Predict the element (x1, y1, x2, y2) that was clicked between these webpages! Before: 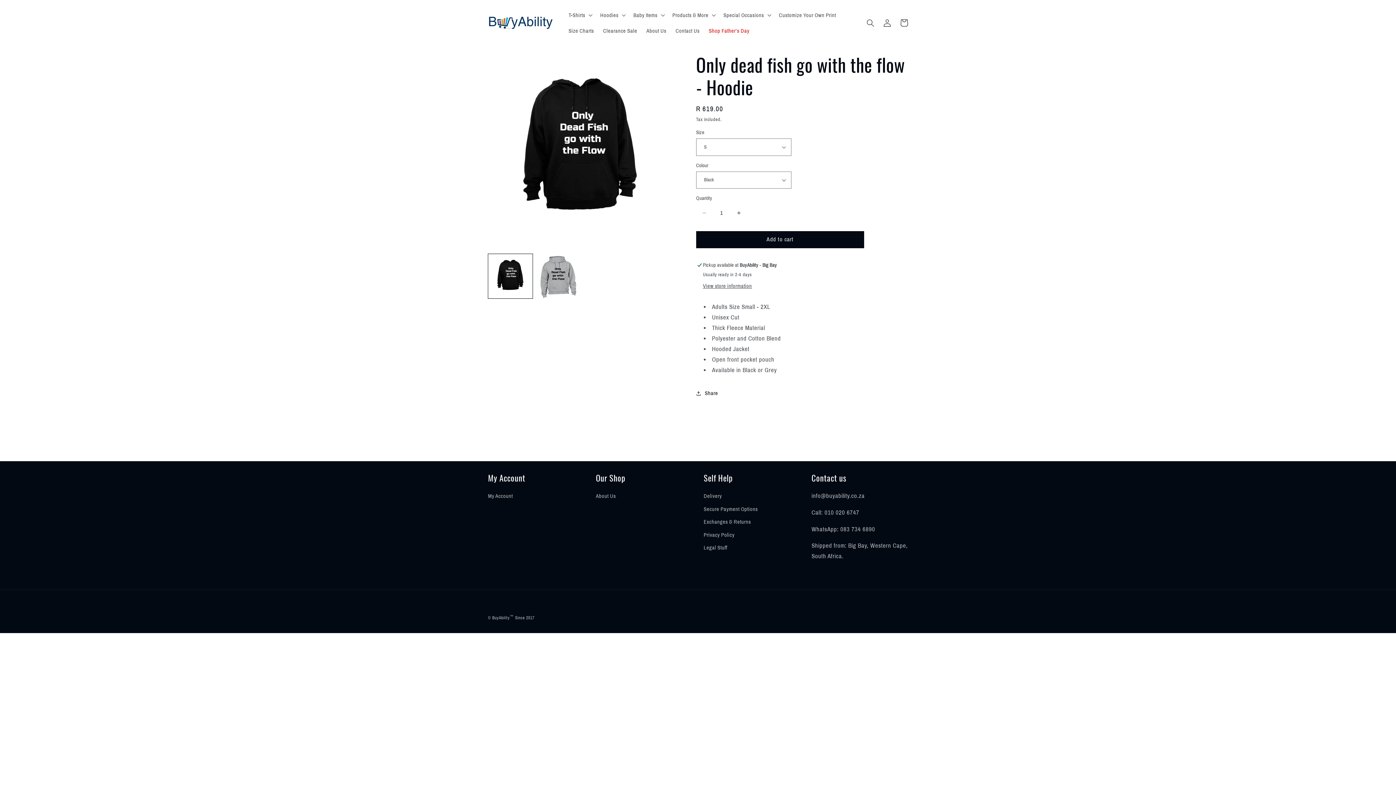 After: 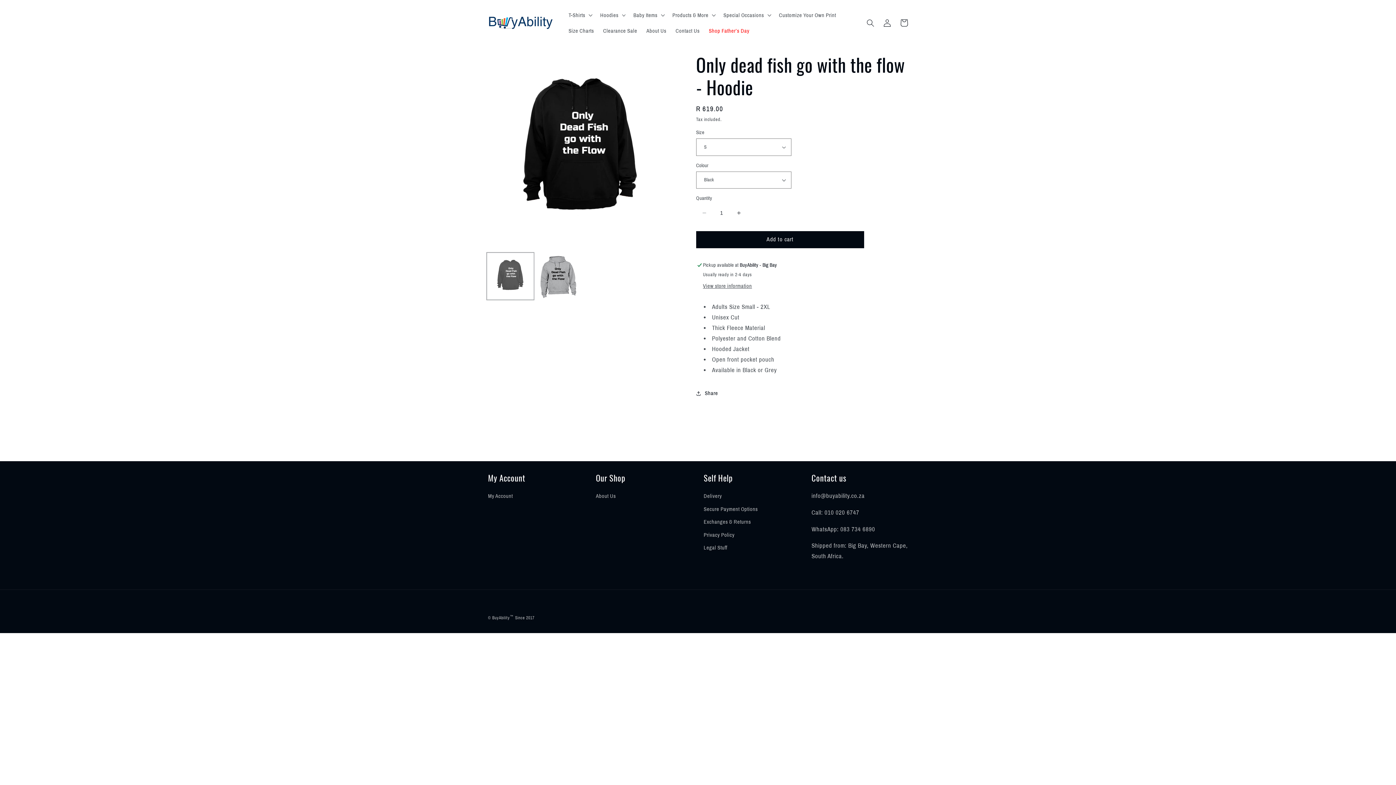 Action: bbox: (488, 254, 532, 298) label: Load image 1 in gallery view